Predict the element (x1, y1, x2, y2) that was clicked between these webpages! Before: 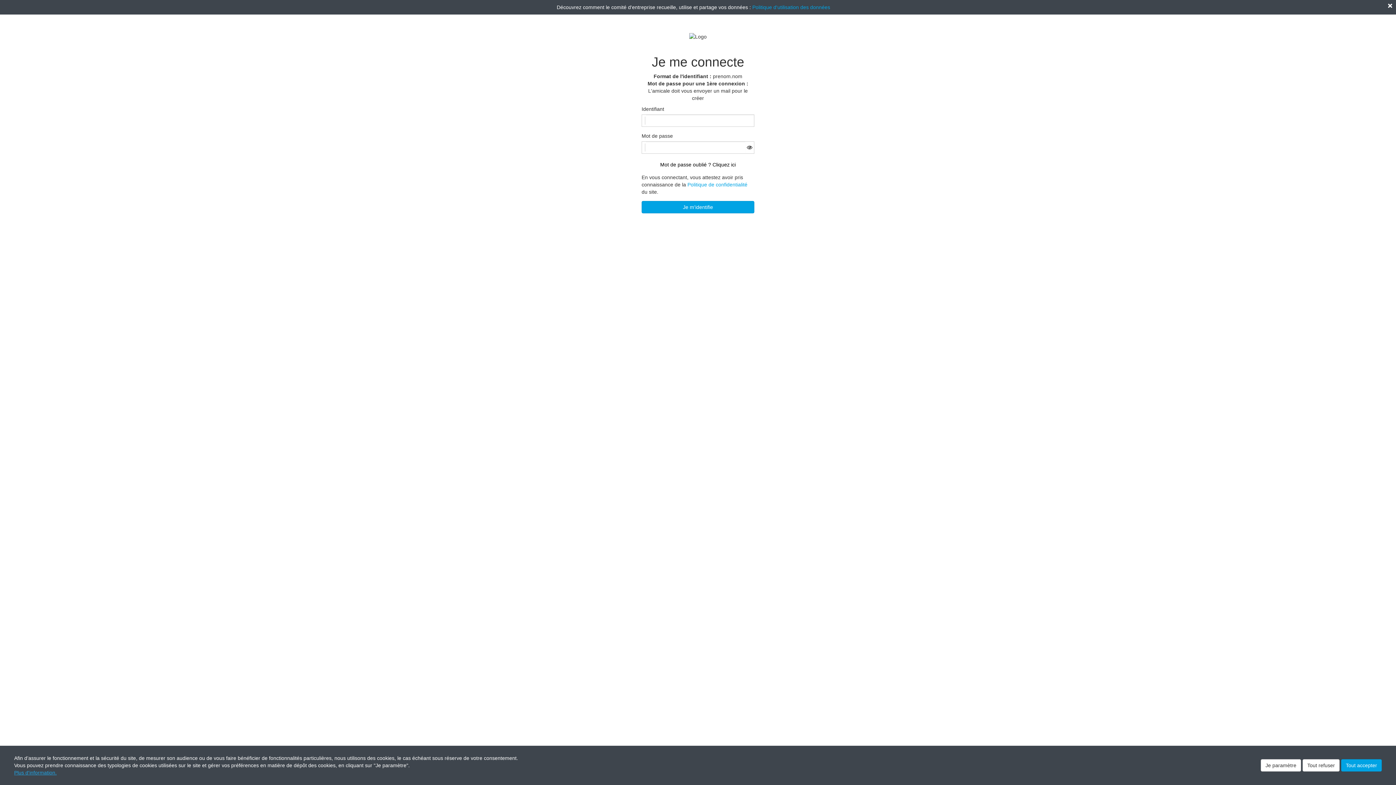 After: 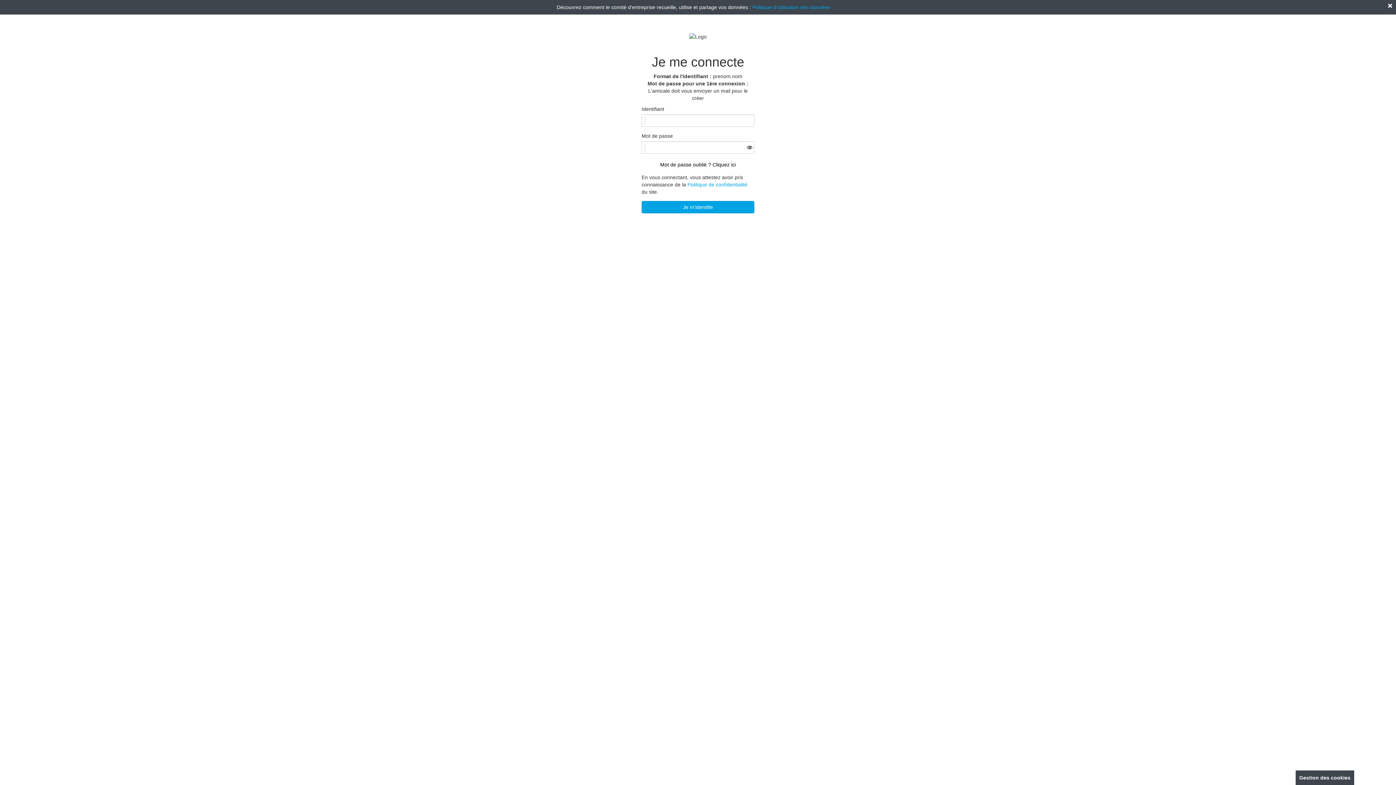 Action: bbox: (1341, 759, 1382, 772) label: Tout accepter